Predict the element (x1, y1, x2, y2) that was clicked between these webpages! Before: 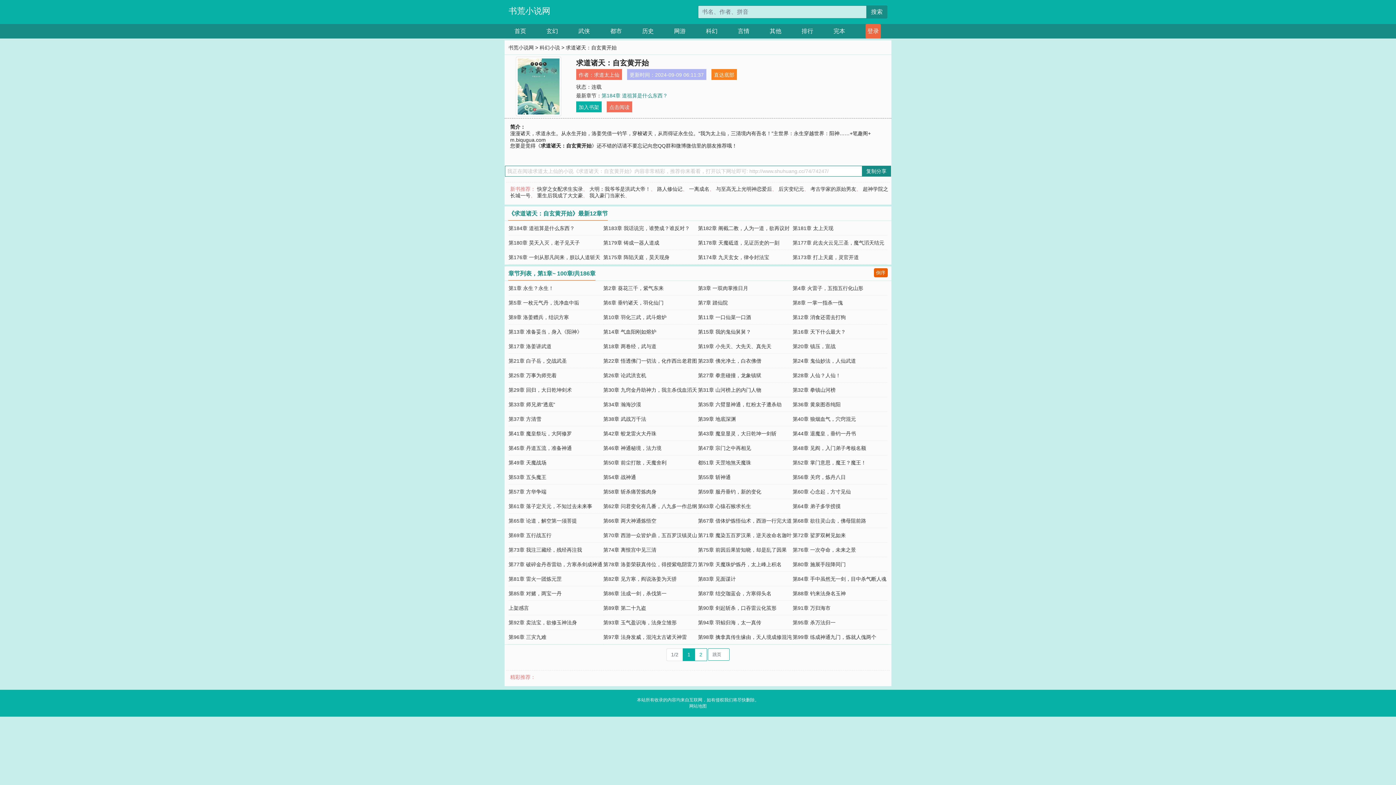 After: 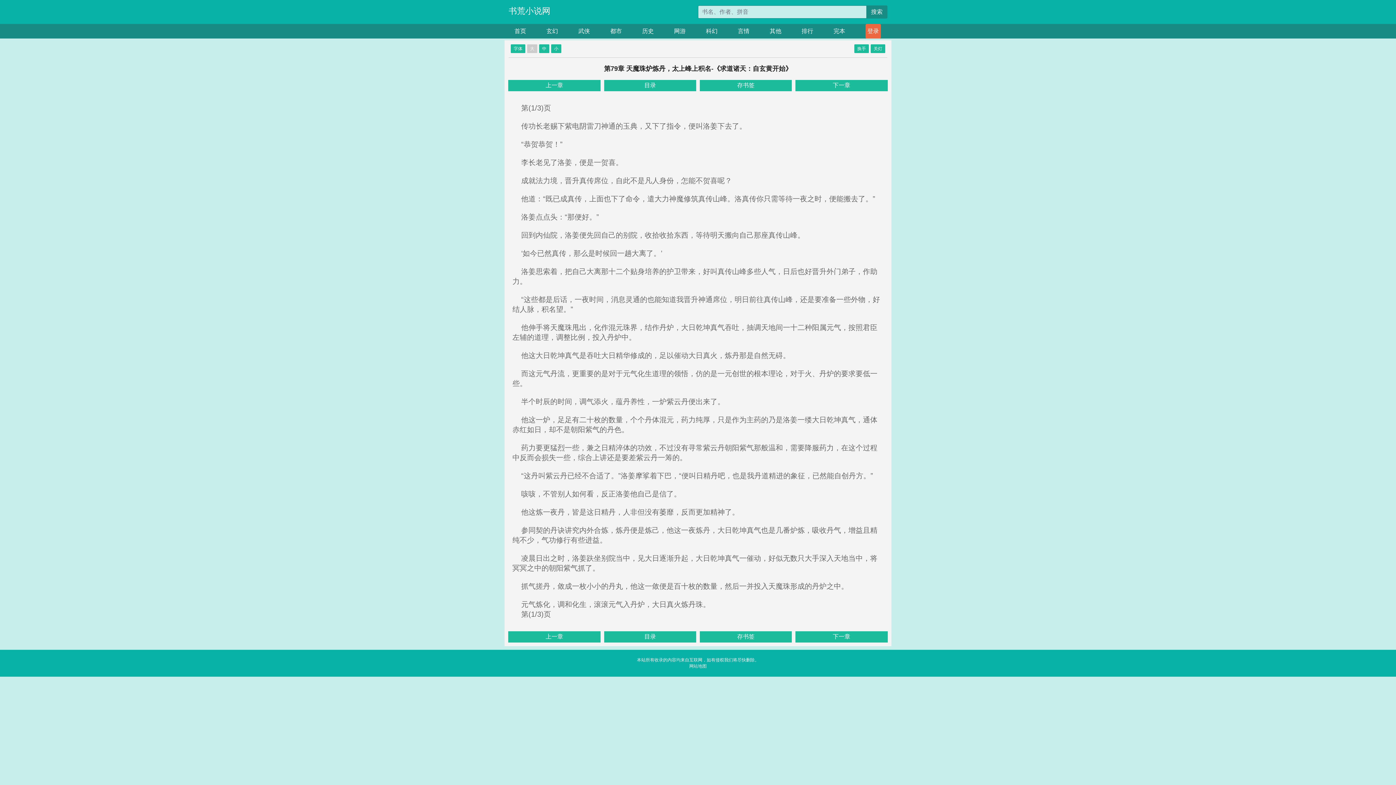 Action: bbox: (698, 561, 781, 567) label: 第79章 天魔珠炉炼丹，太上峰上积名